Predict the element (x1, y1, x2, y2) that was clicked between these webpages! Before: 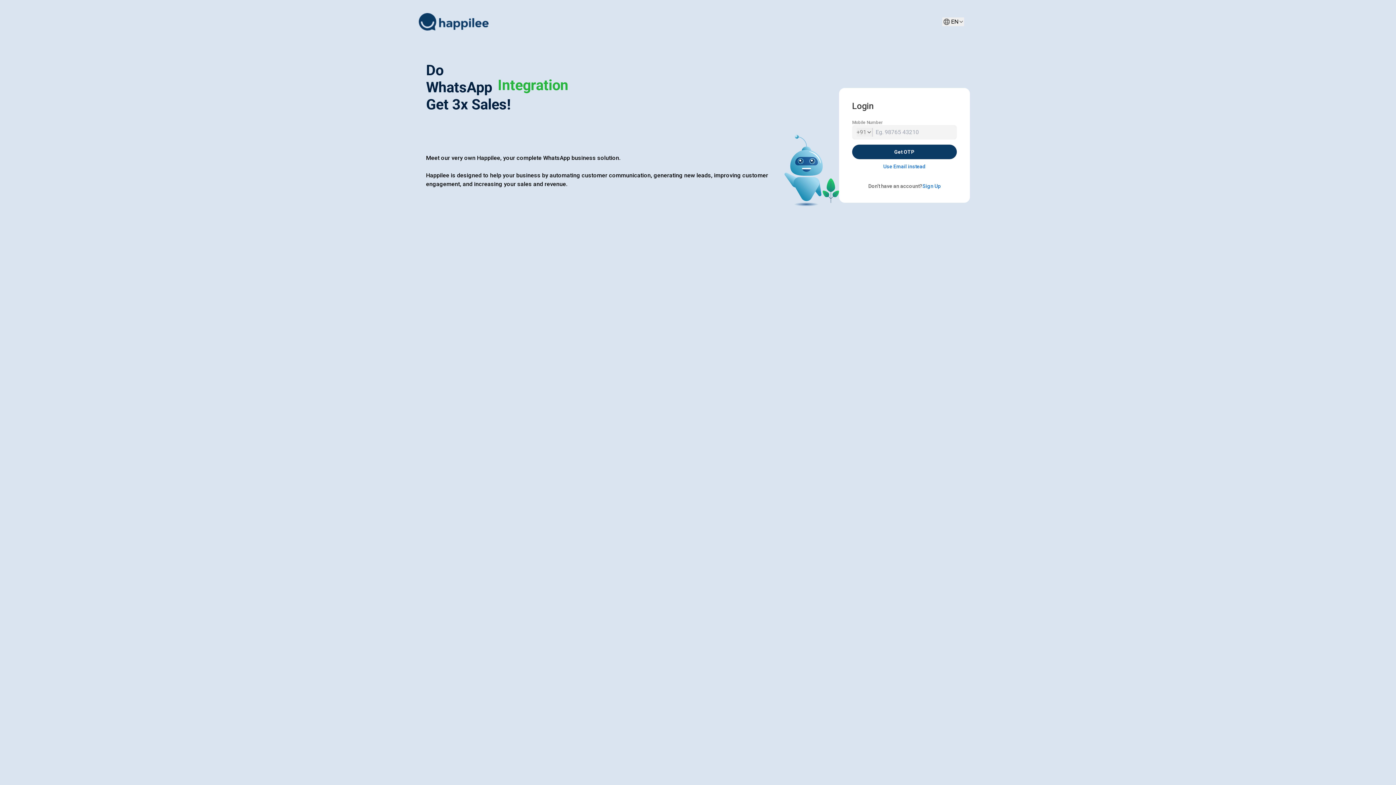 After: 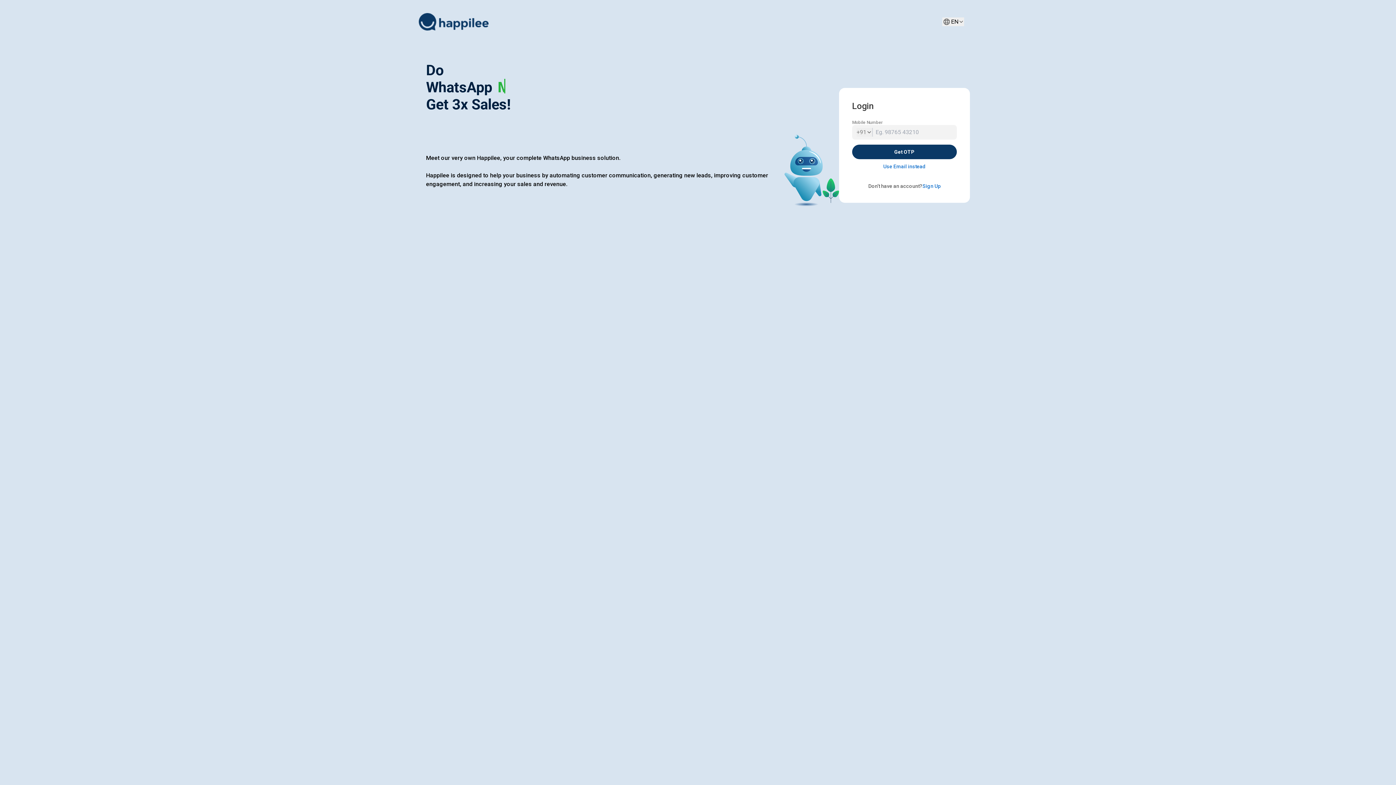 Action: label: EN bbox: (942, 17, 964, 26)